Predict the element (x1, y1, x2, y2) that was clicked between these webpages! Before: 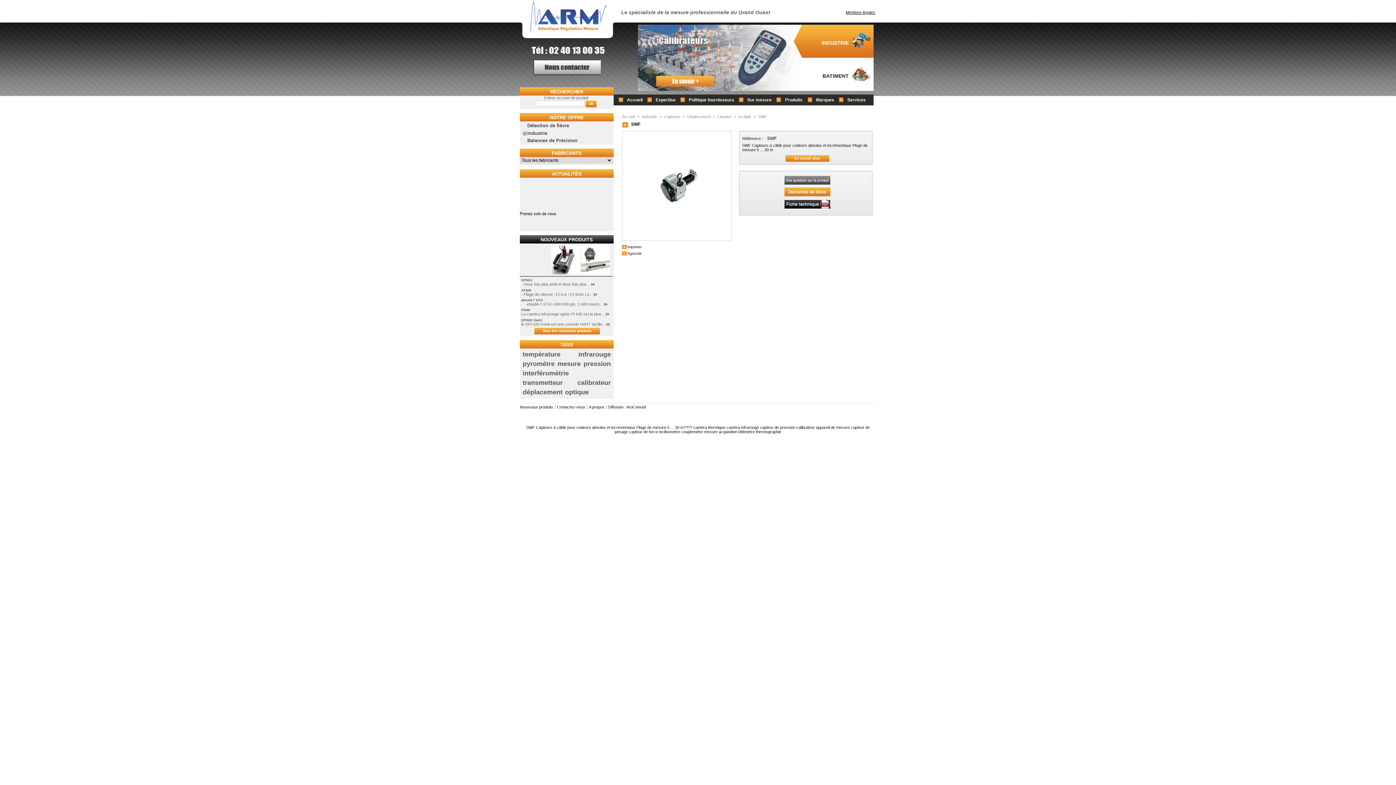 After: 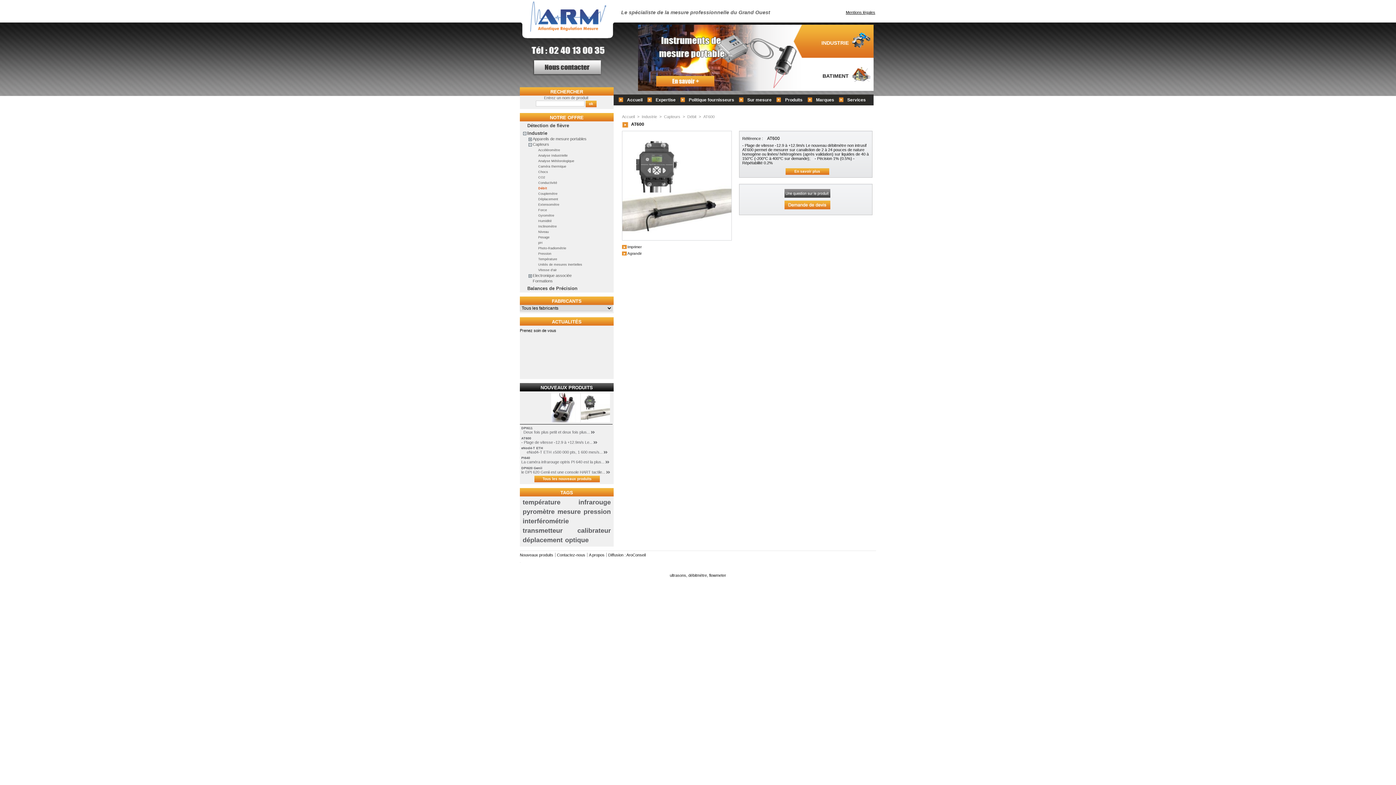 Action: label: AT600 bbox: (521, 288, 531, 292)